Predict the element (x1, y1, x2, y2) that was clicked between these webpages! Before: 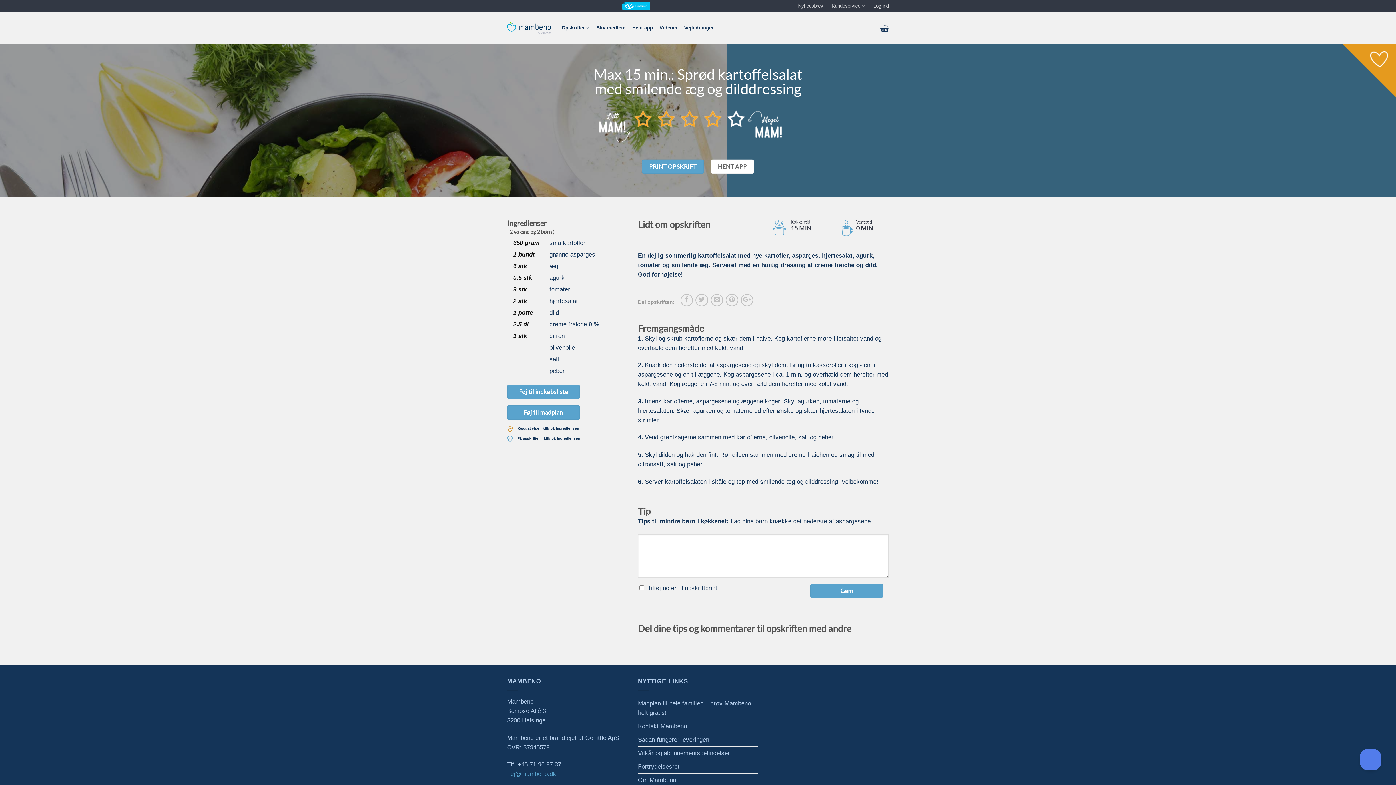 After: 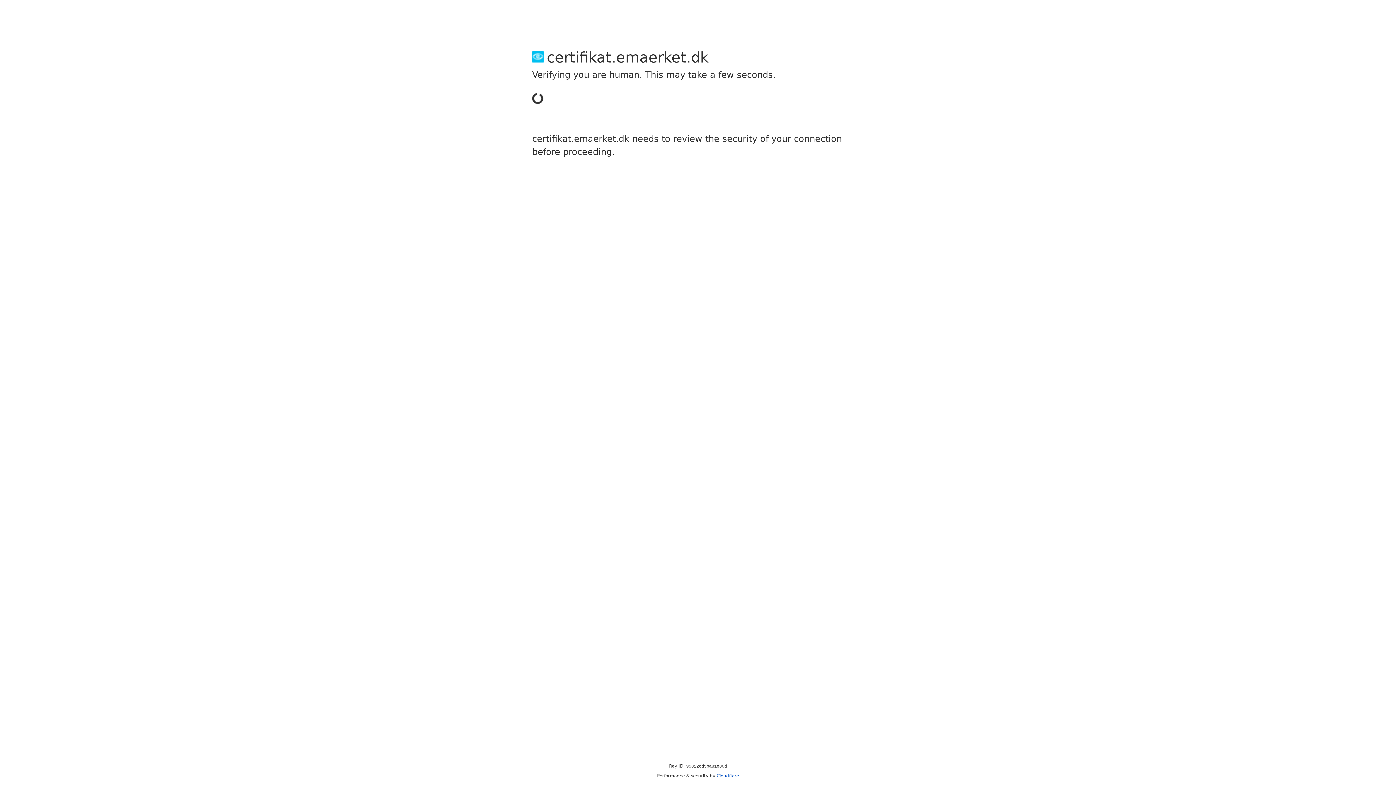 Action: bbox: (622, 0, 649, 11)